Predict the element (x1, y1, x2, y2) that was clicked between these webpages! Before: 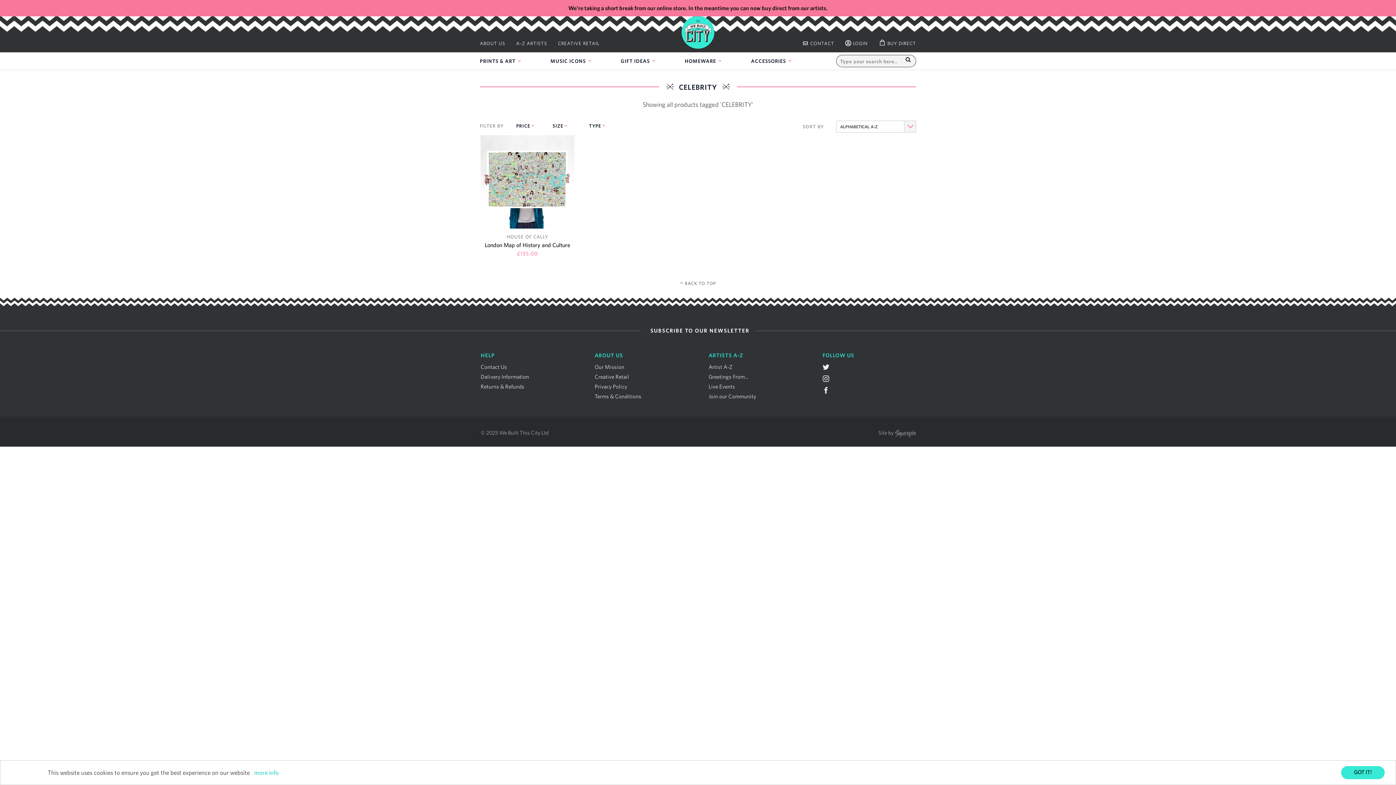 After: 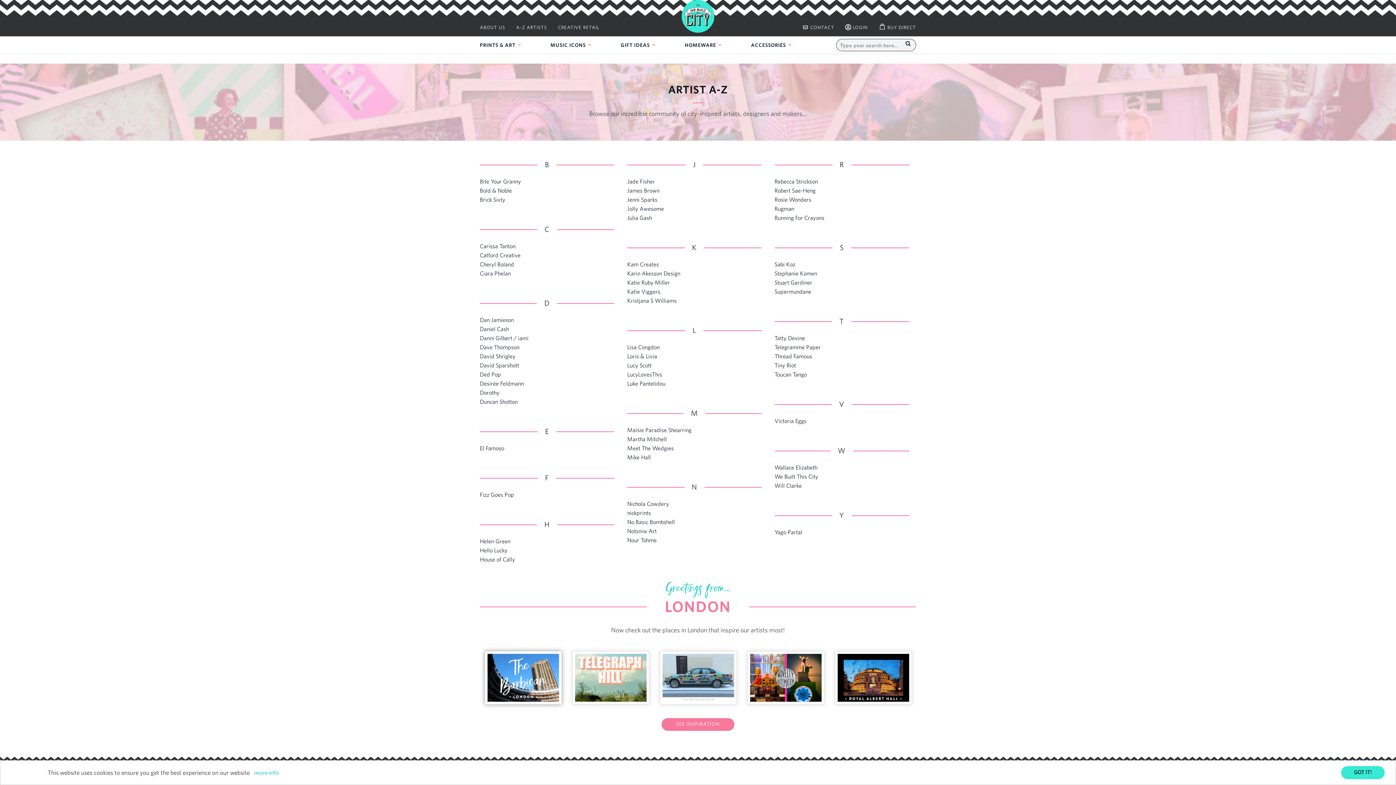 Action: bbox: (516, 40, 547, 46) label: A-Z ARTISTS